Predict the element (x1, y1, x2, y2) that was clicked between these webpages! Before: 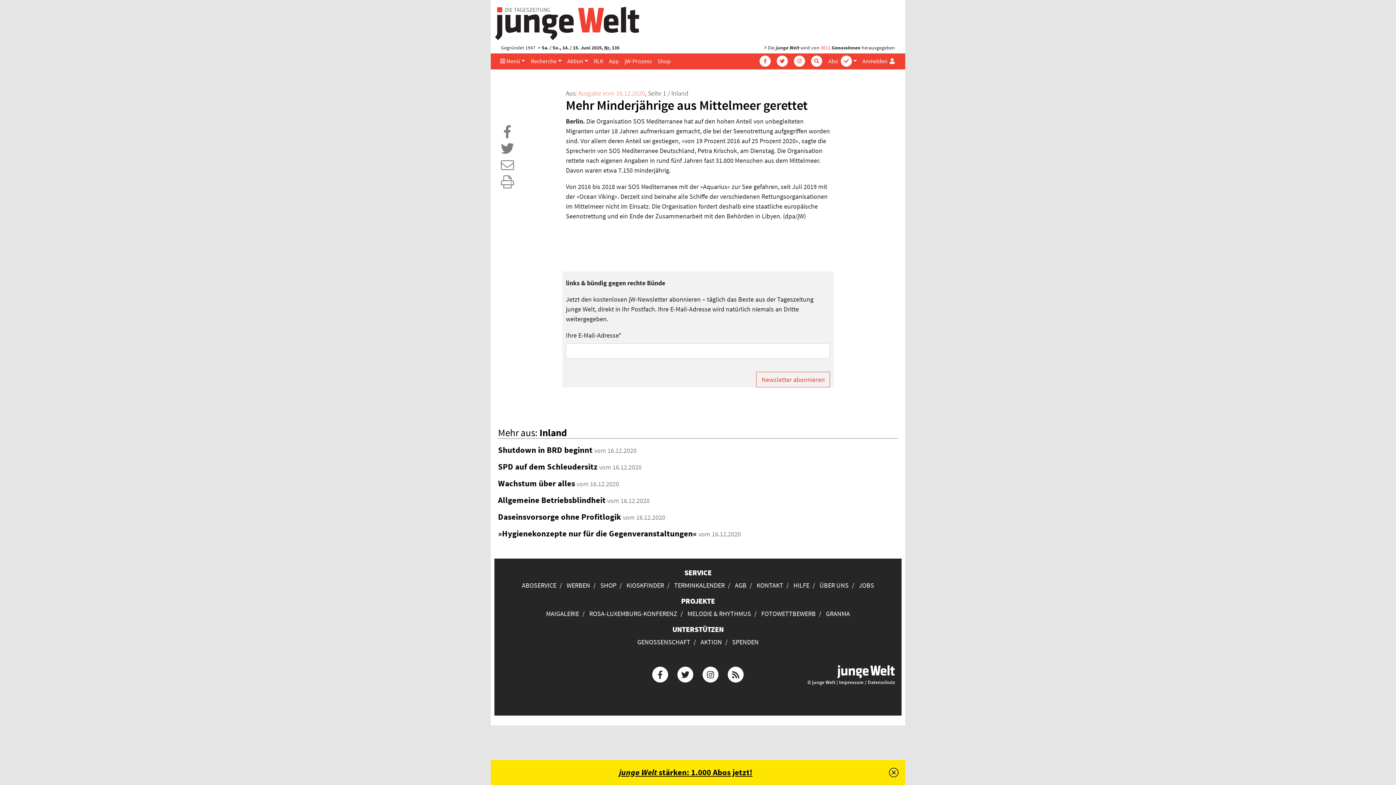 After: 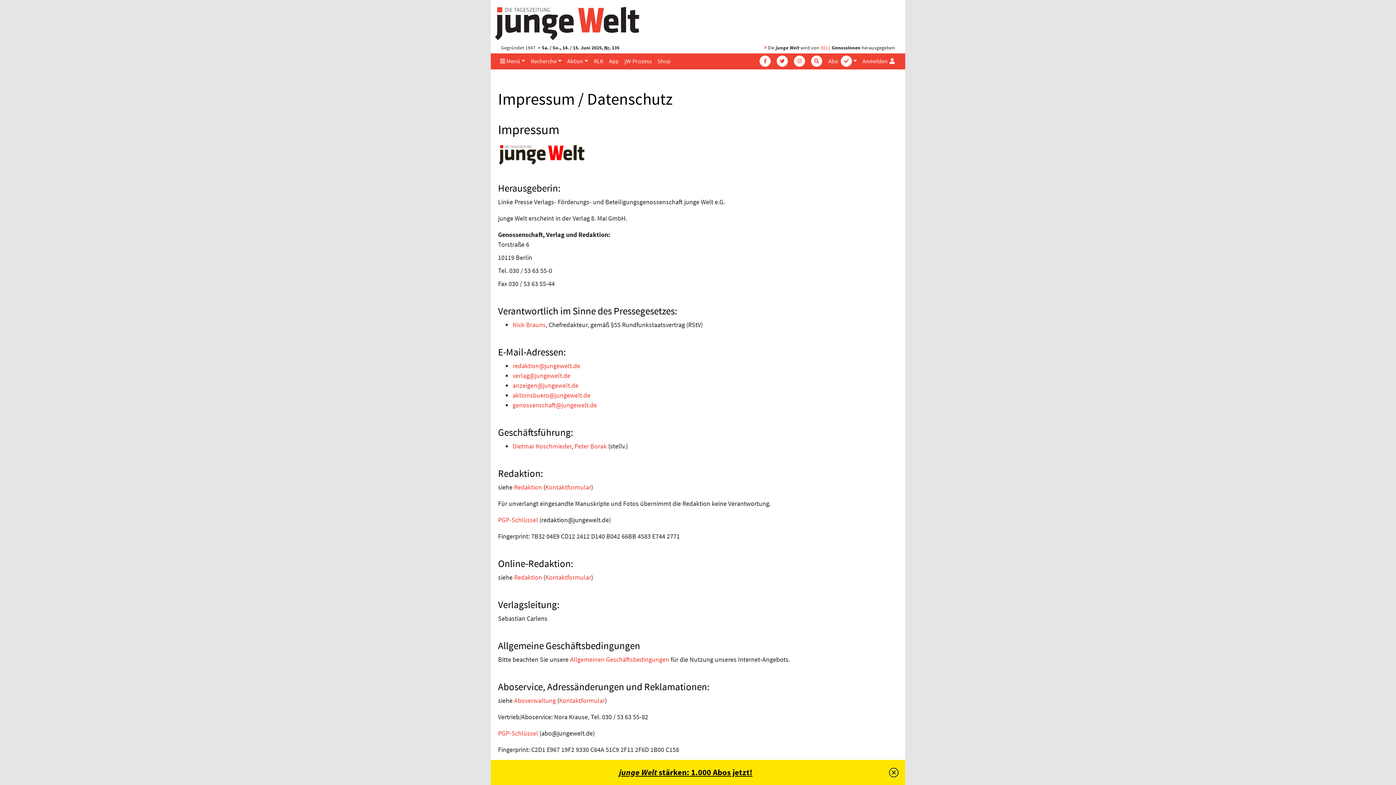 Action: label: Impressum / Datenschutz bbox: (839, 679, 895, 685)